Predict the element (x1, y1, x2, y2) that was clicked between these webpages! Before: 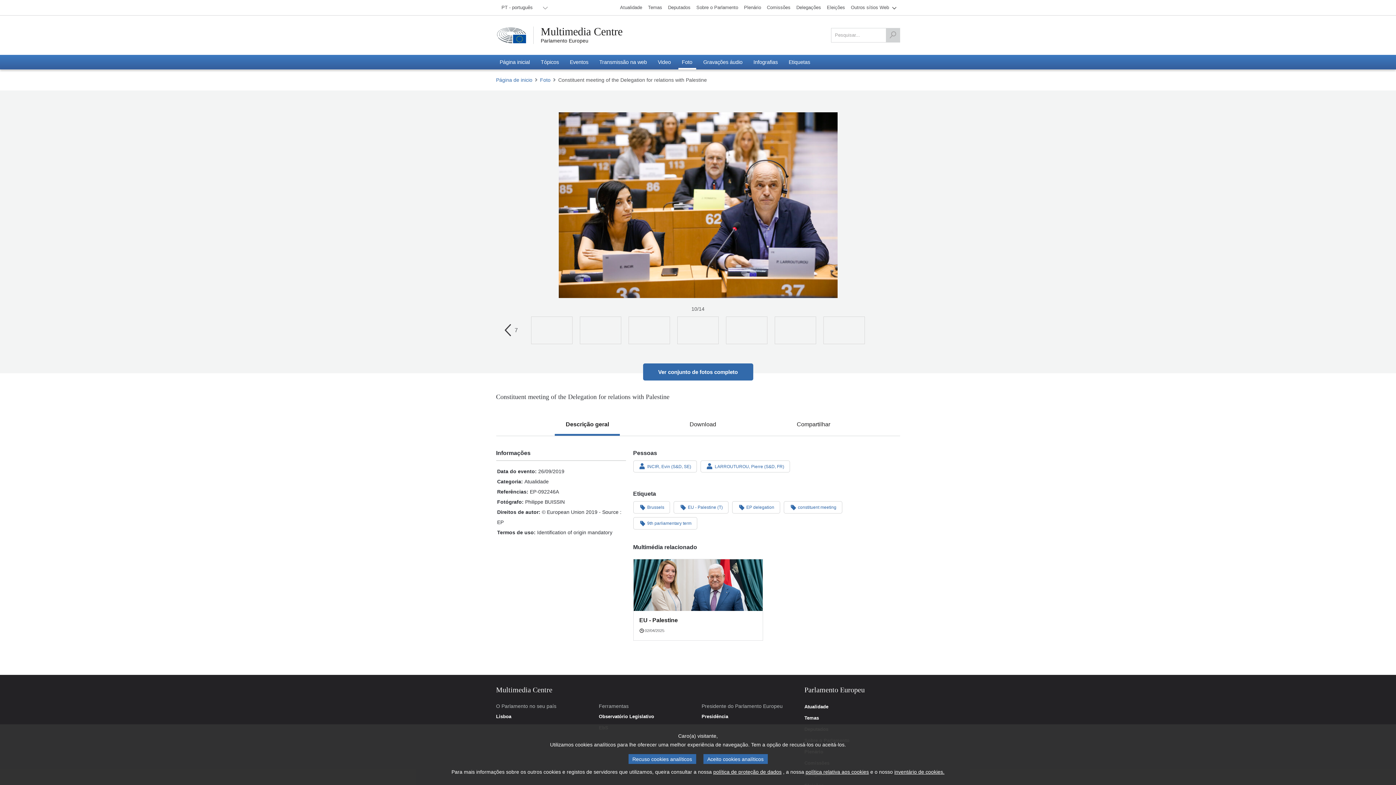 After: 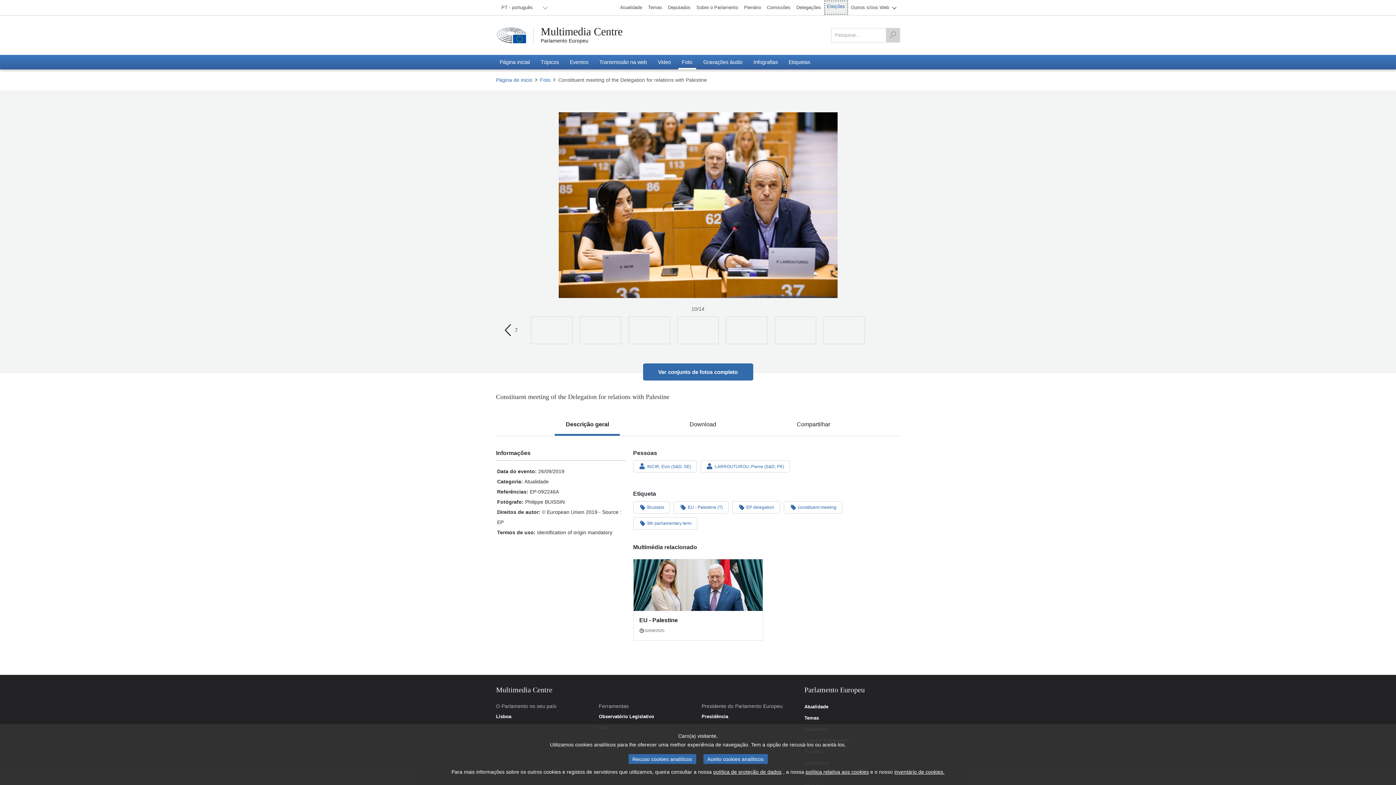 Action: bbox: (824, 0, 848, 14) label: Eleições